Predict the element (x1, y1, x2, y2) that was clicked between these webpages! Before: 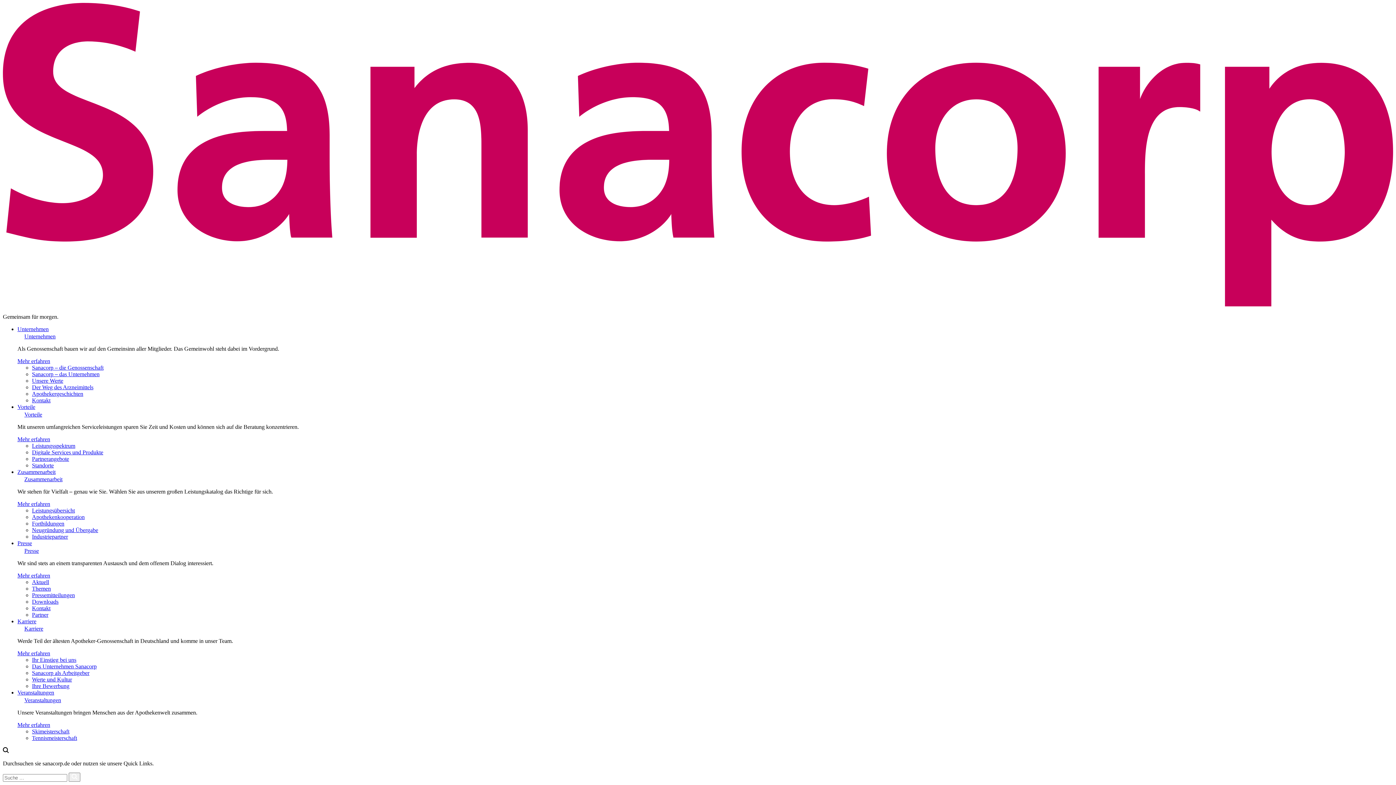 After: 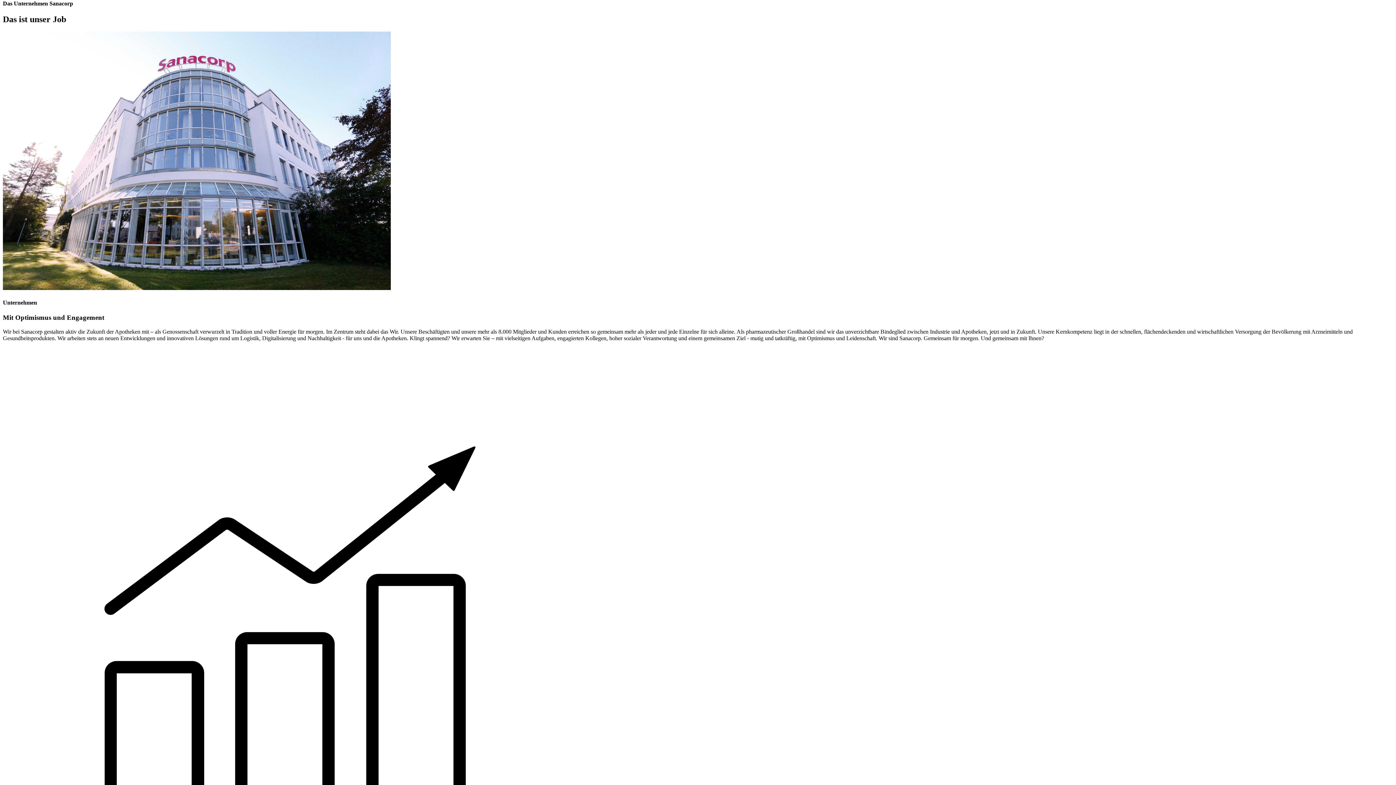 Action: bbox: (32, 663, 96, 669) label: Das Unternehmen Sanacorp